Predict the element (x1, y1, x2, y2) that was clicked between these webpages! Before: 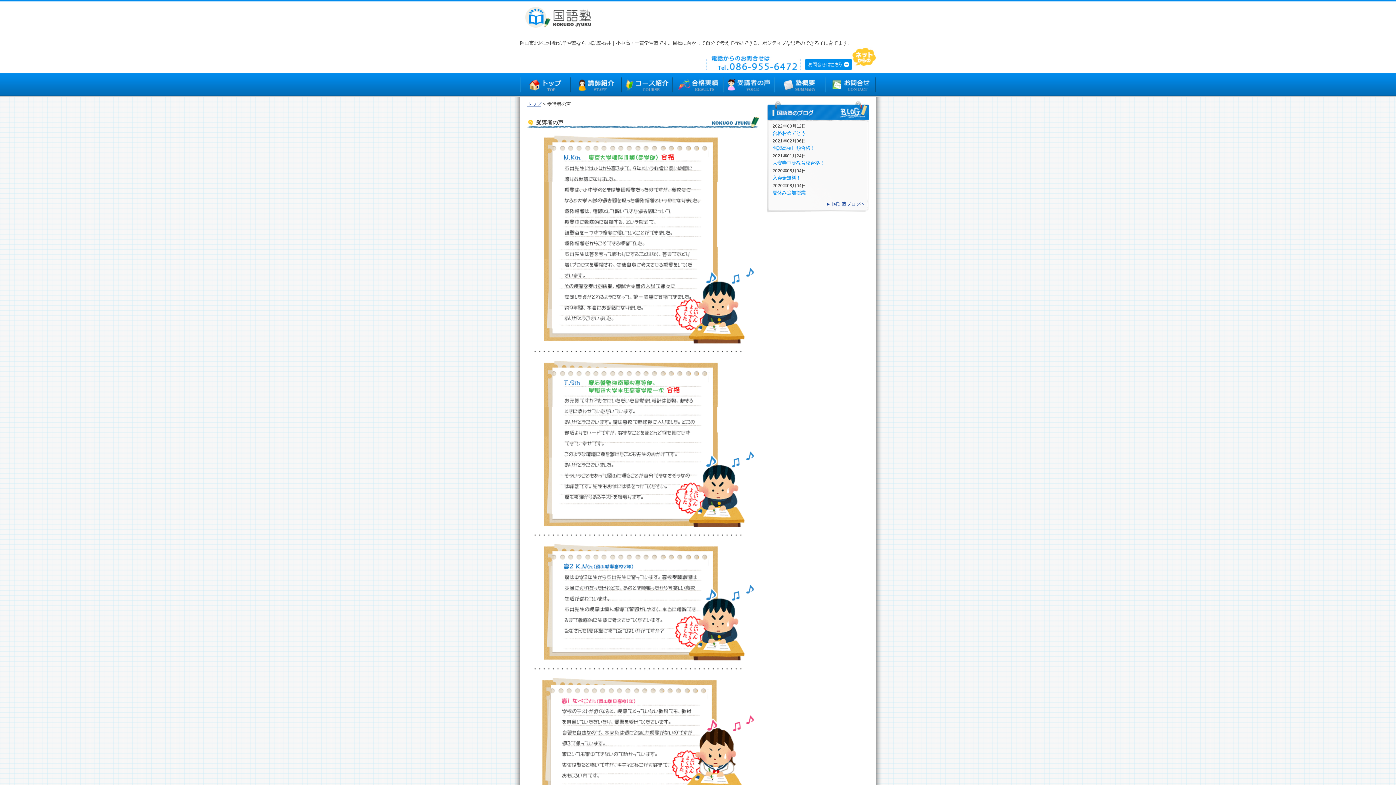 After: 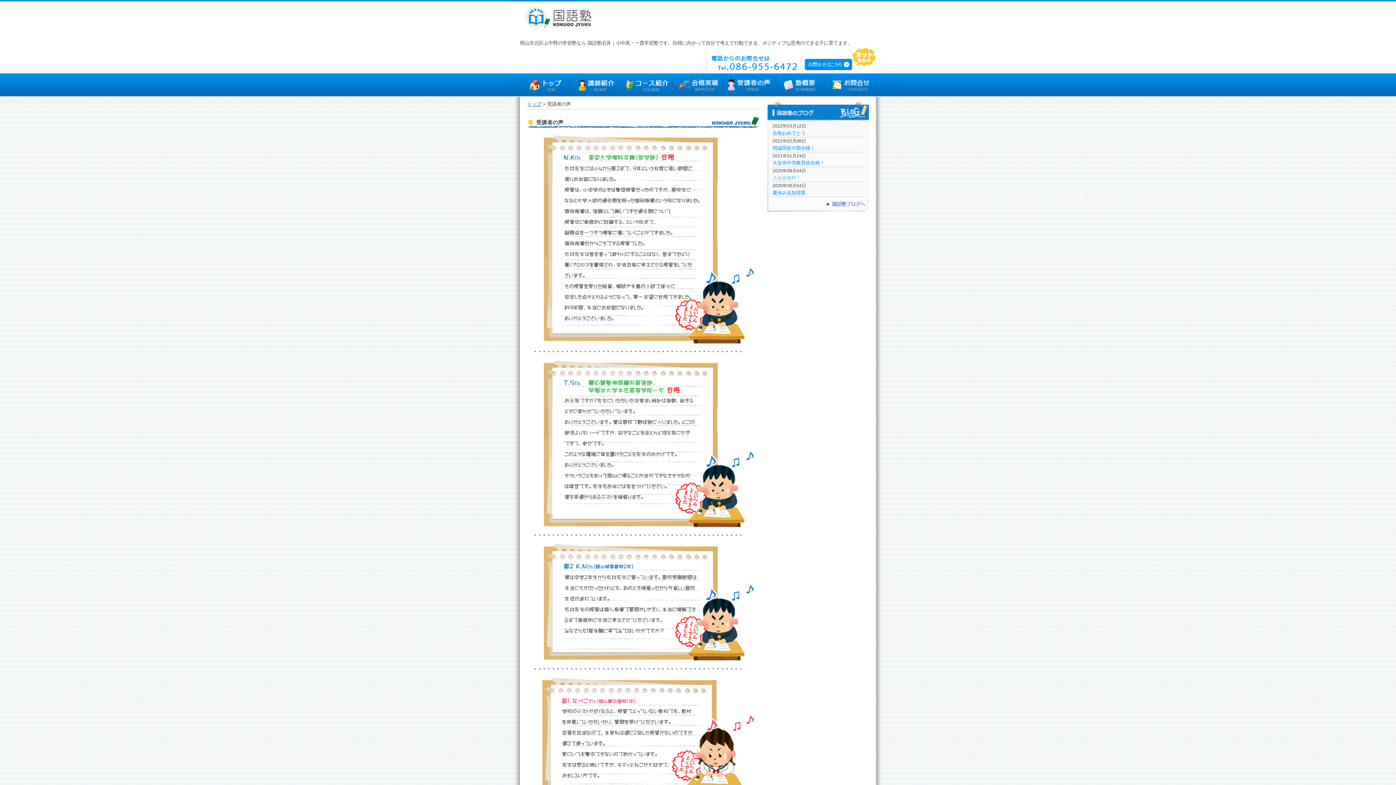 Action: bbox: (772, 175, 801, 180) label: 入会金無料！